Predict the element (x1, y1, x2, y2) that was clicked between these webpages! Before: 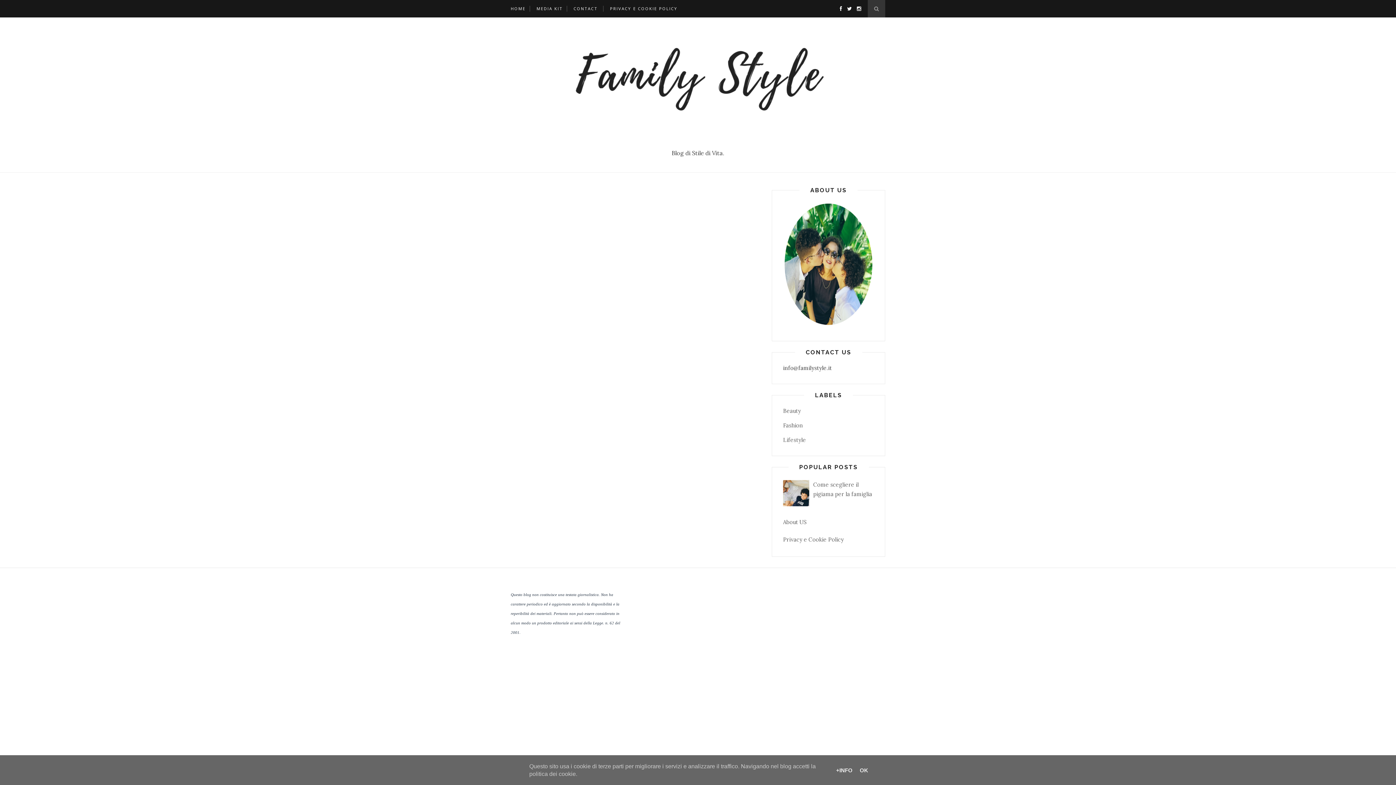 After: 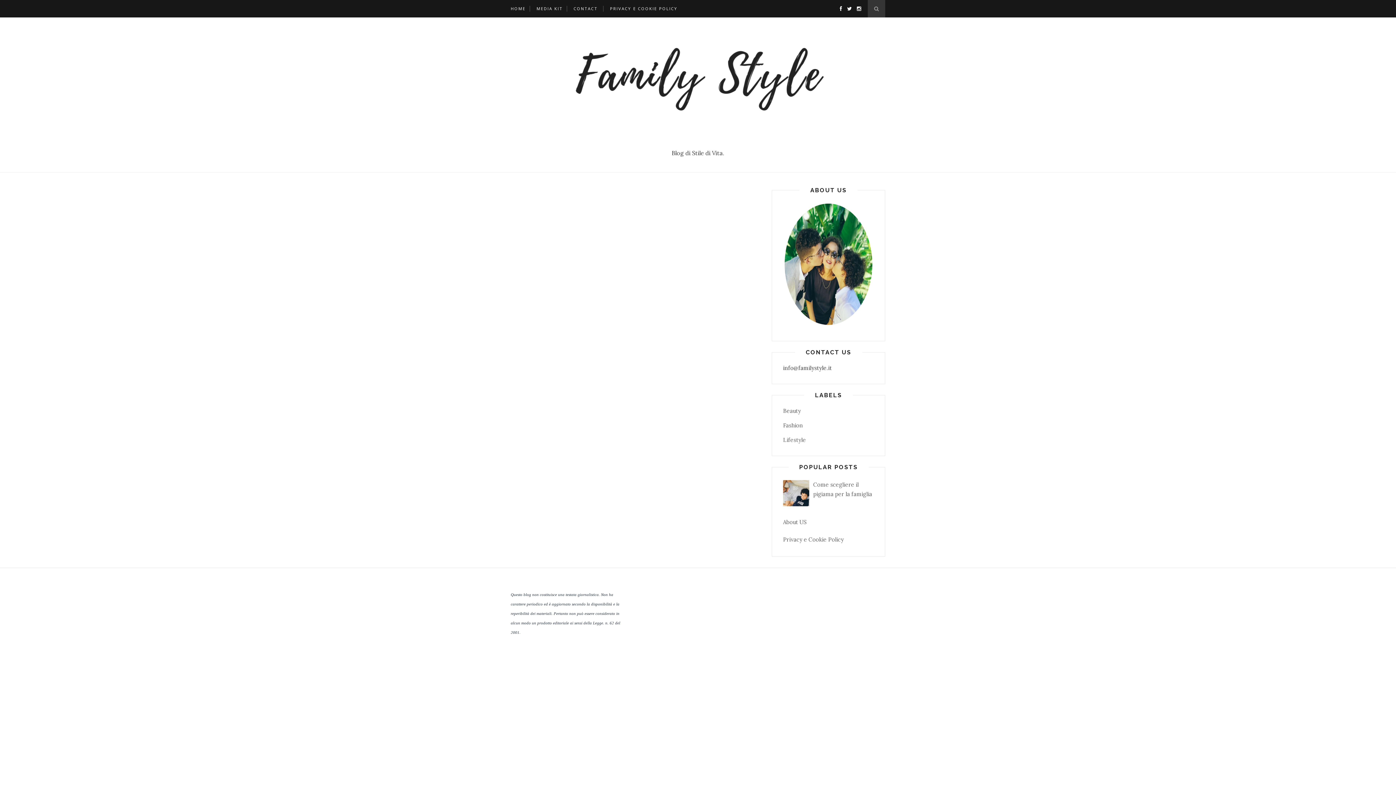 Action: label: OK bbox: (857, 767, 870, 773)